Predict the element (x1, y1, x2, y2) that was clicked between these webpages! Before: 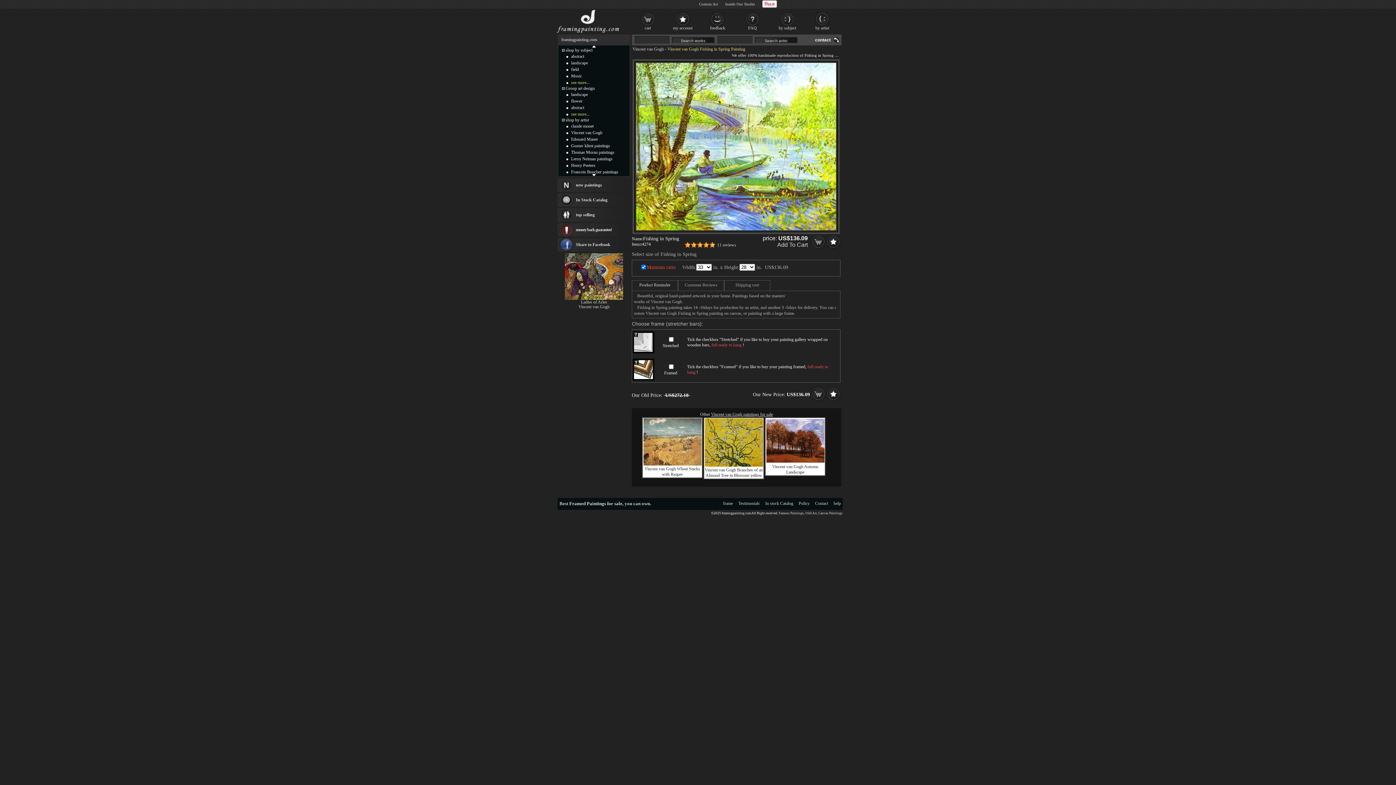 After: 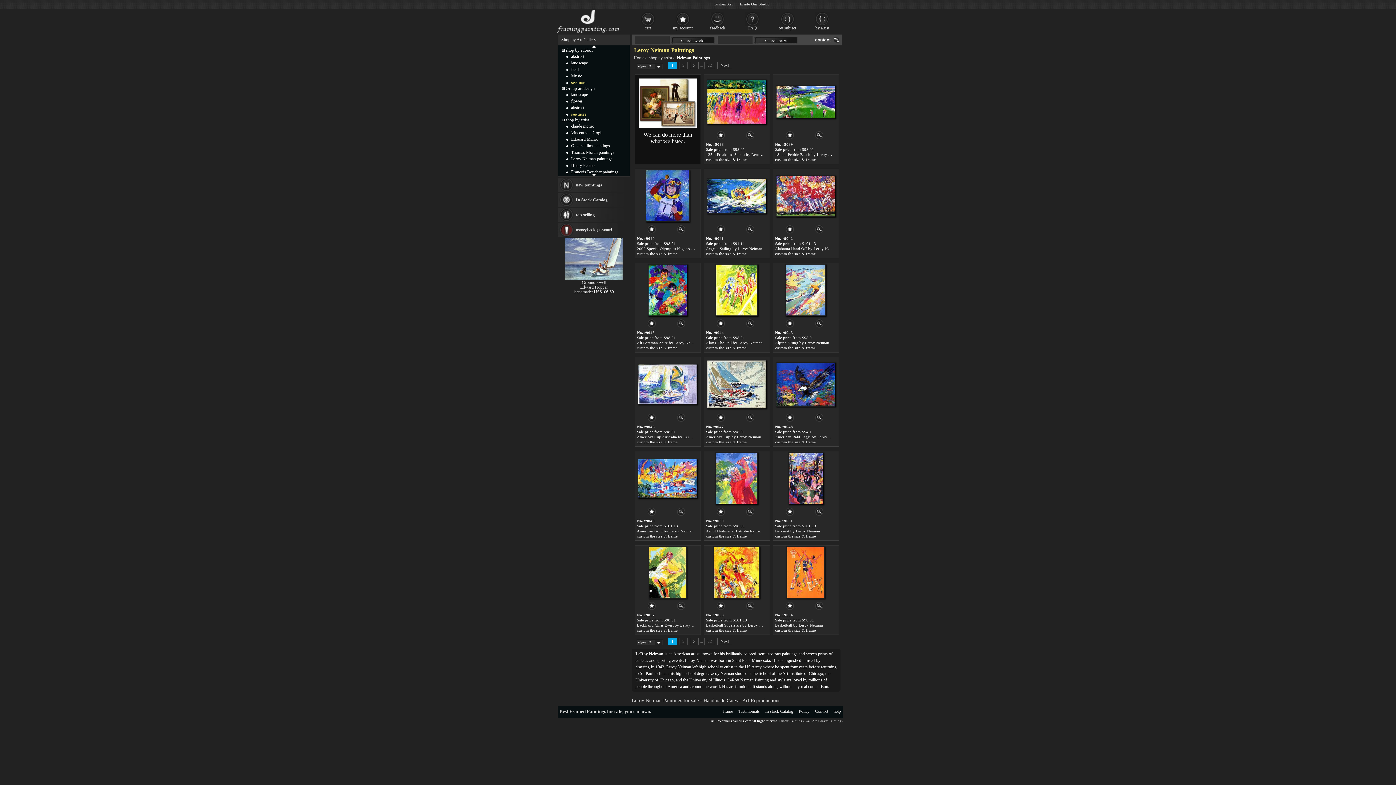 Action: label: Leroy Neiman paintings bbox: (571, 156, 612, 161)